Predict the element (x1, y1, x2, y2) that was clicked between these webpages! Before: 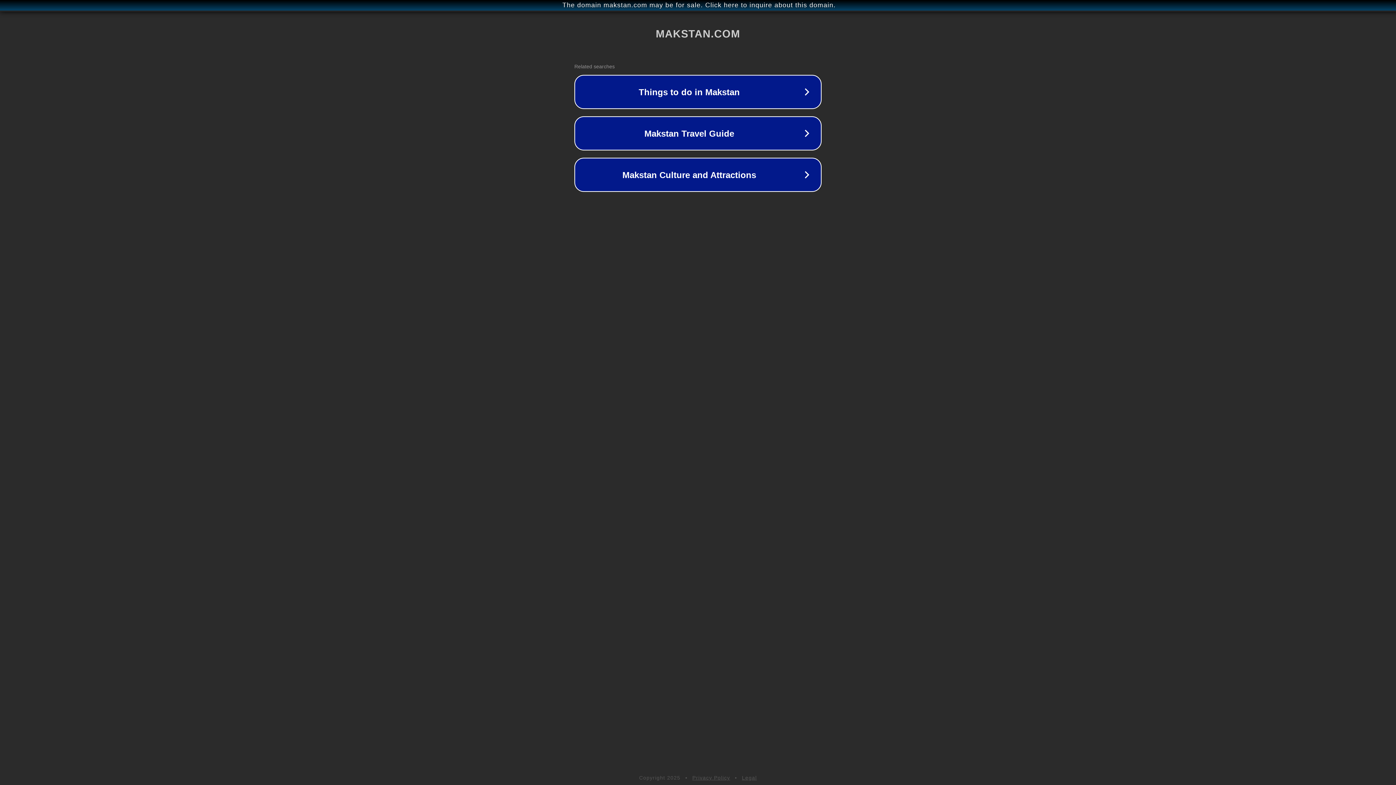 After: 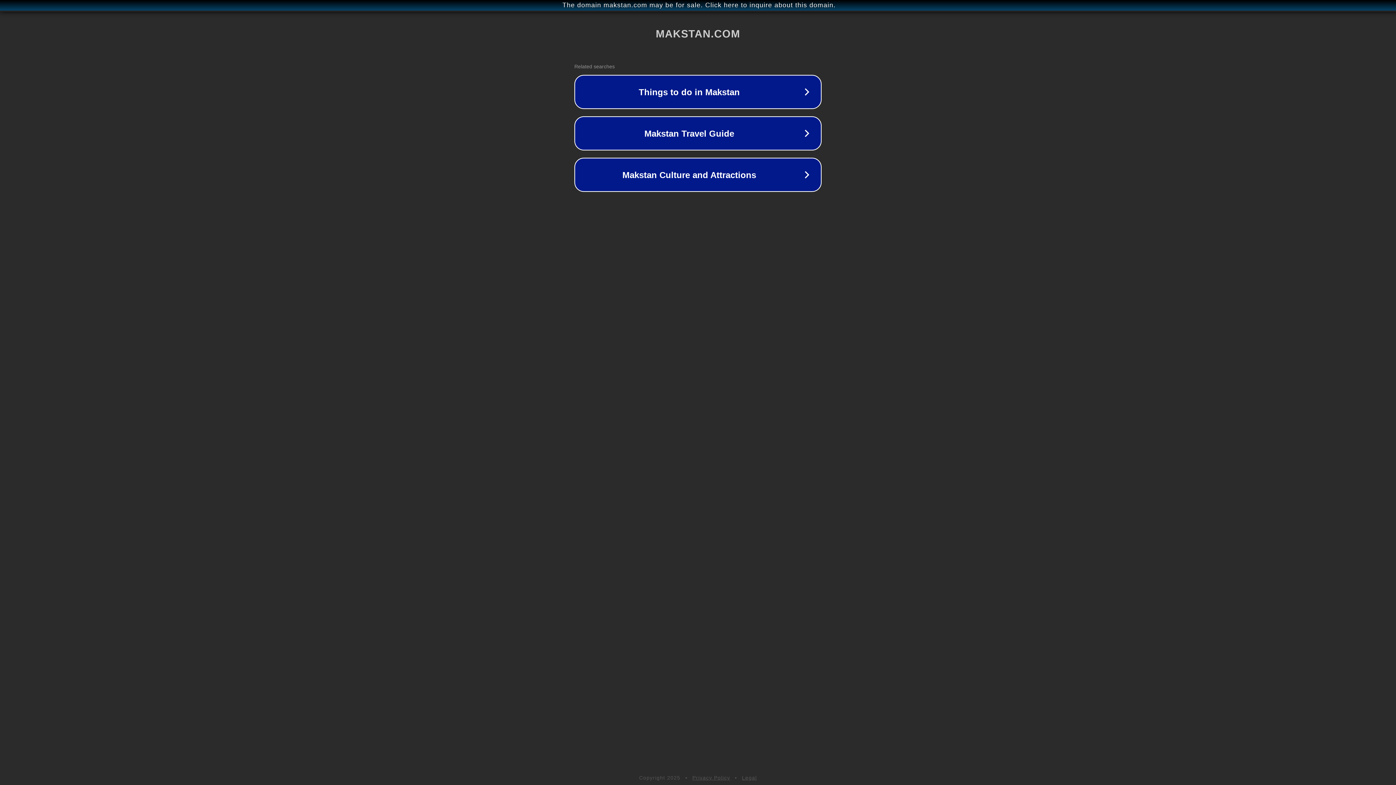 Action: bbox: (742, 775, 757, 781) label: Legal